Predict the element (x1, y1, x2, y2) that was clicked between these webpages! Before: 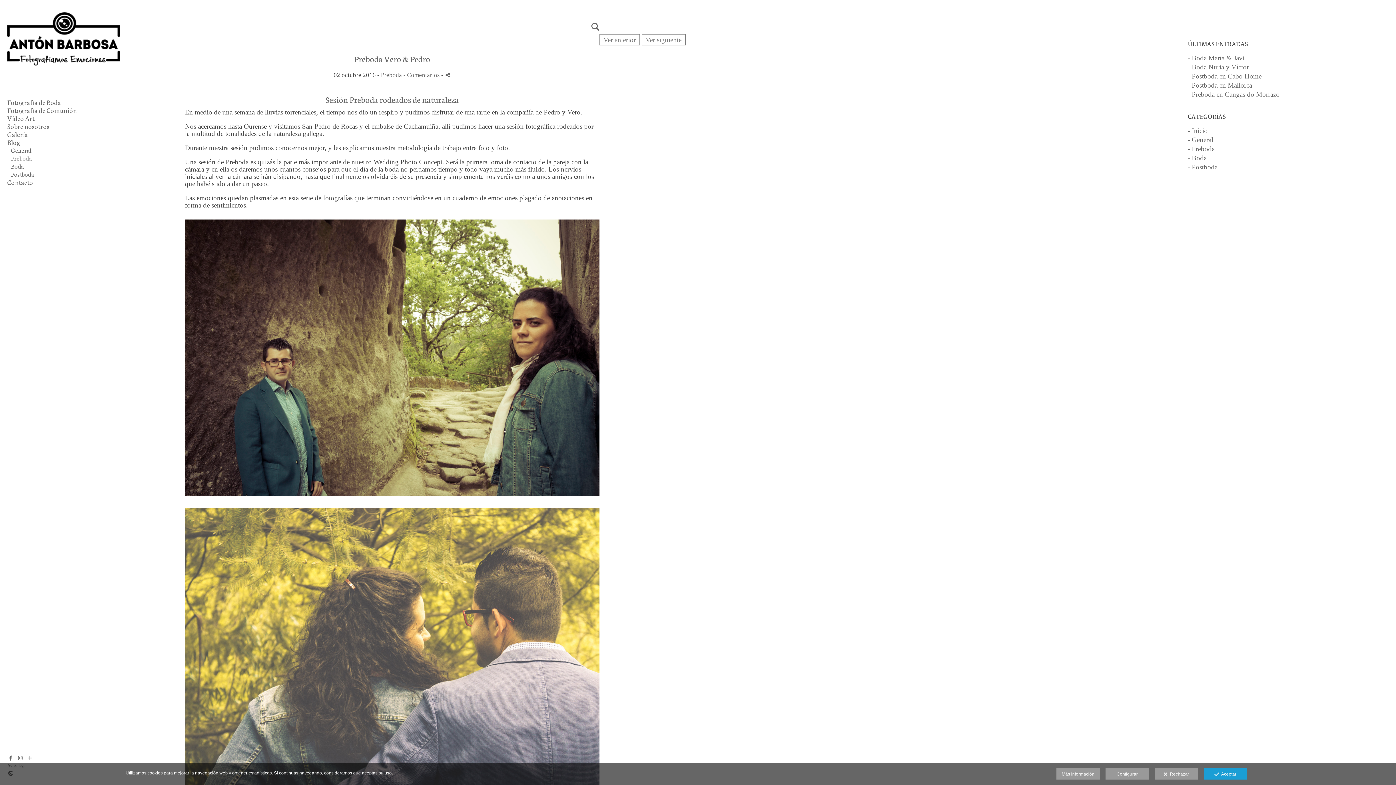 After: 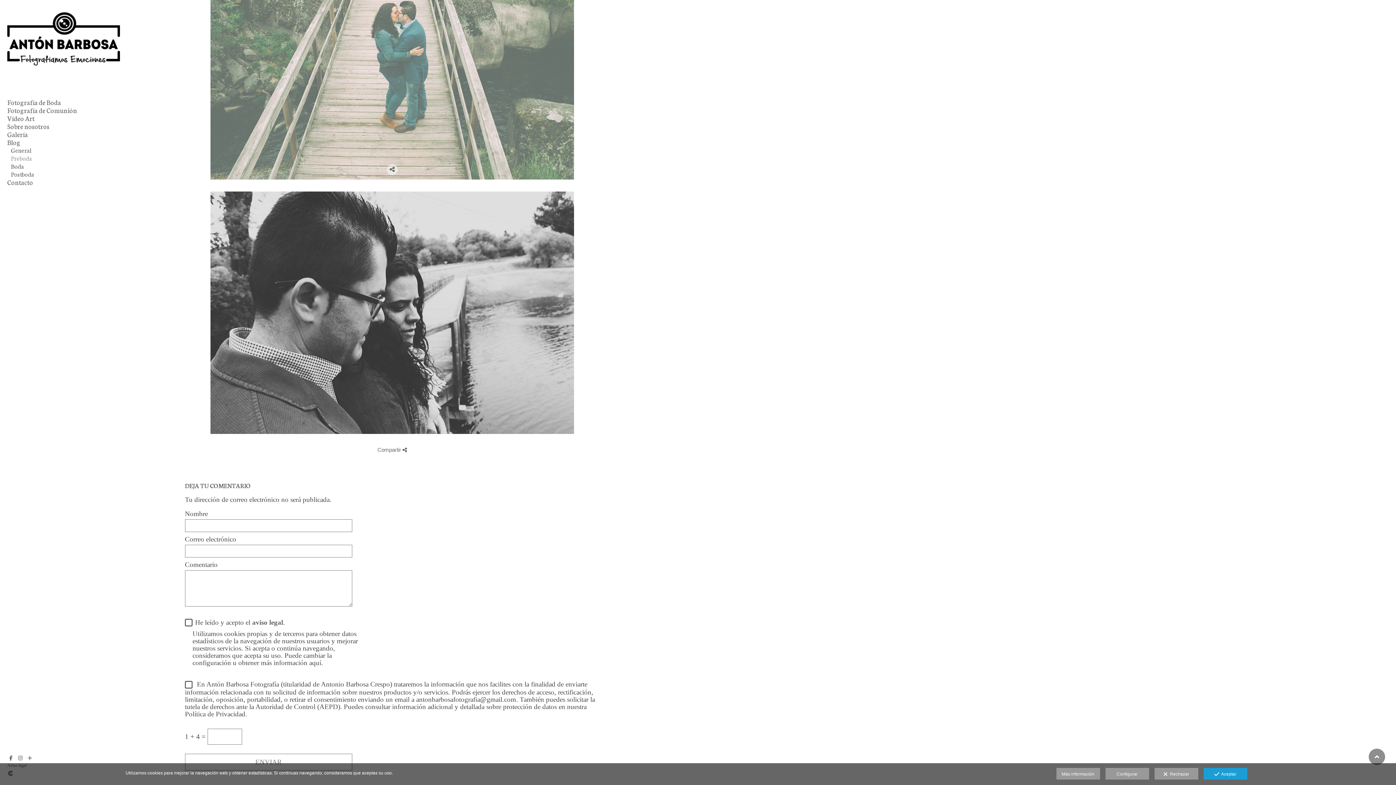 Action: bbox: (403, 64, 441, 85) label: - Comentarios 